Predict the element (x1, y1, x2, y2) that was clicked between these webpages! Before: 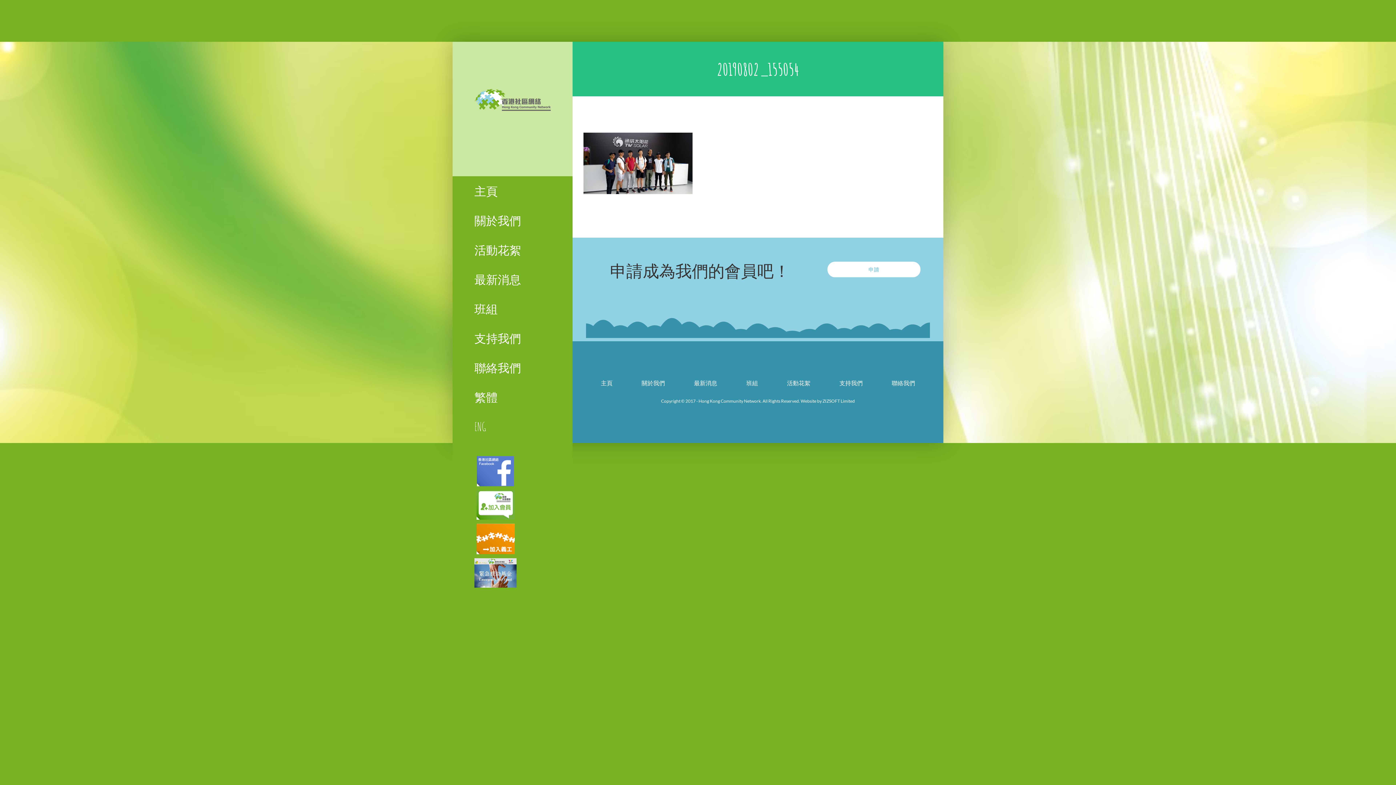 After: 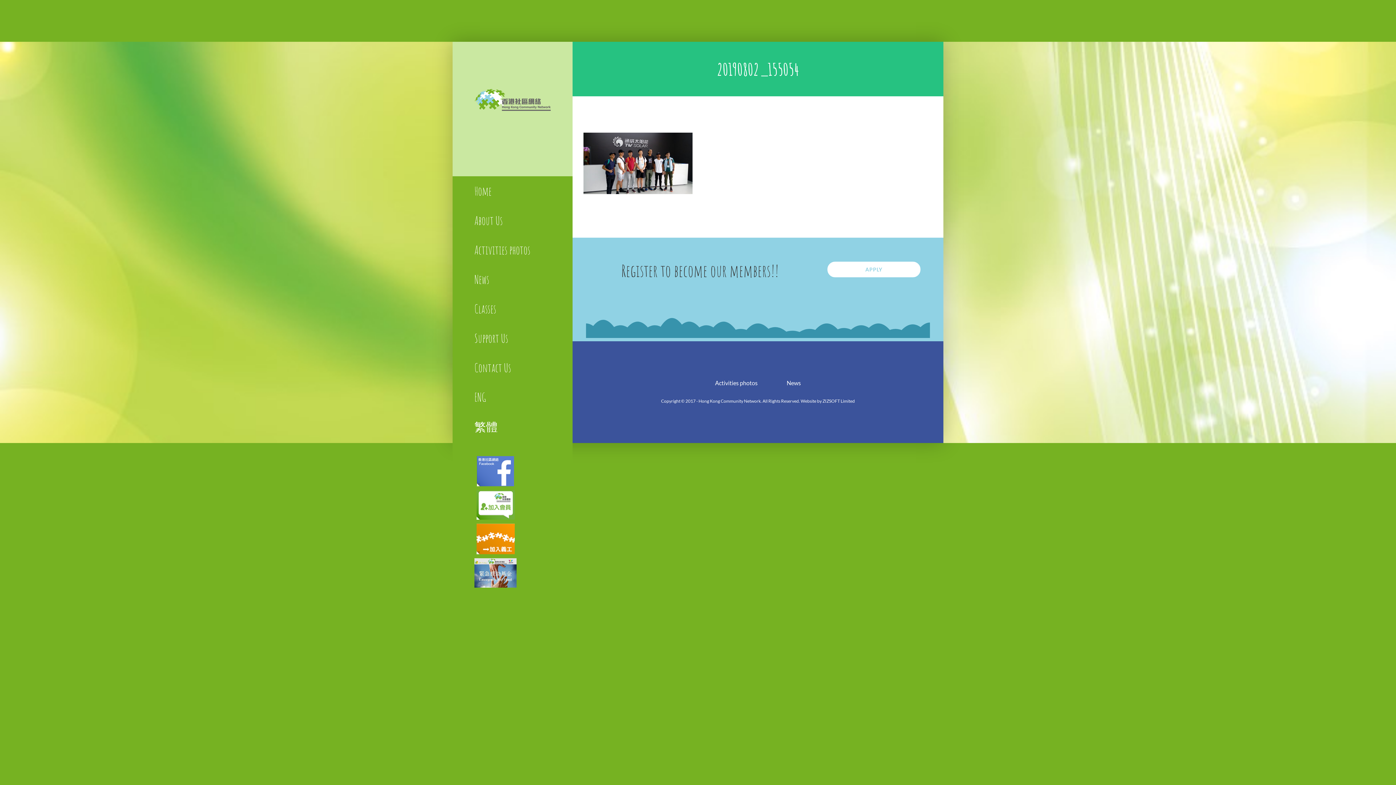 Action: bbox: (452, 412, 572, 441) label: ENG